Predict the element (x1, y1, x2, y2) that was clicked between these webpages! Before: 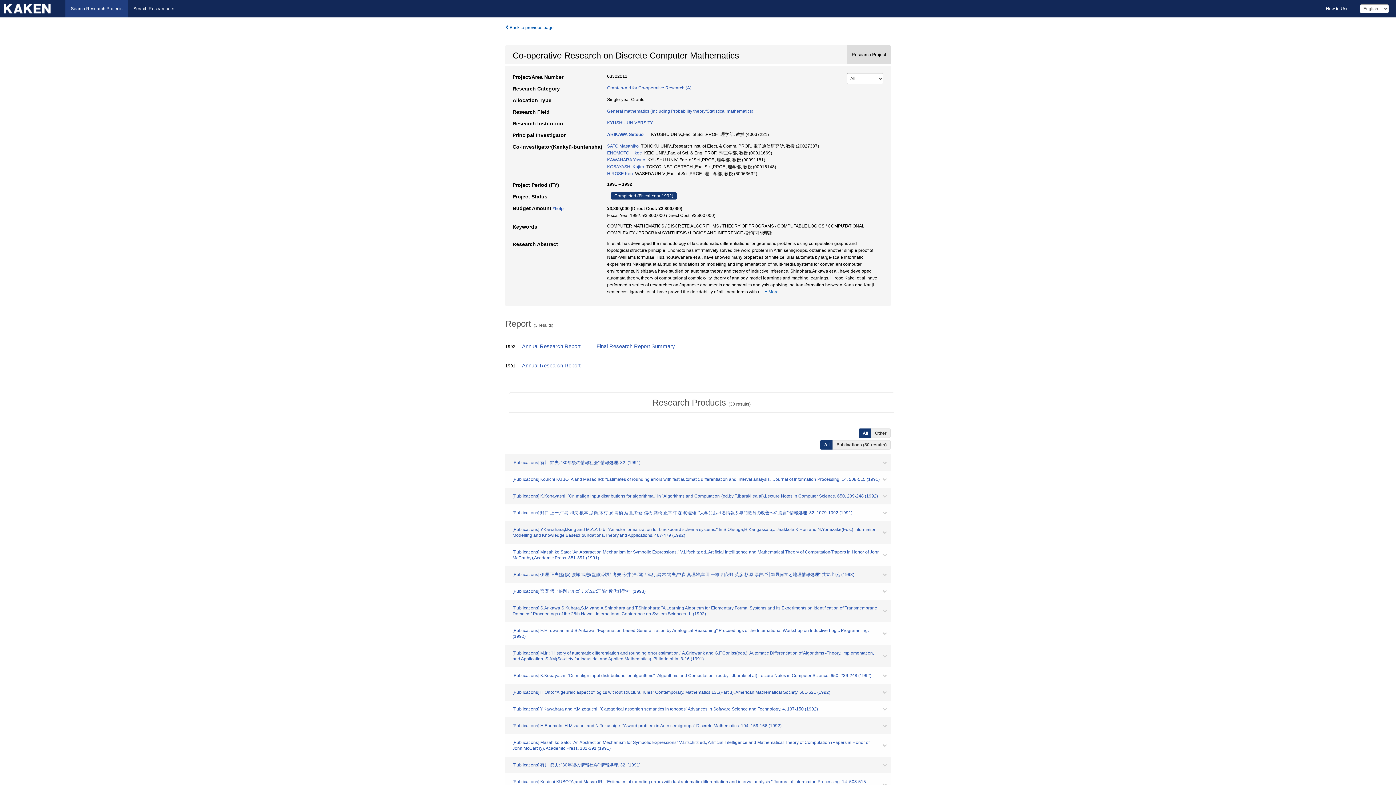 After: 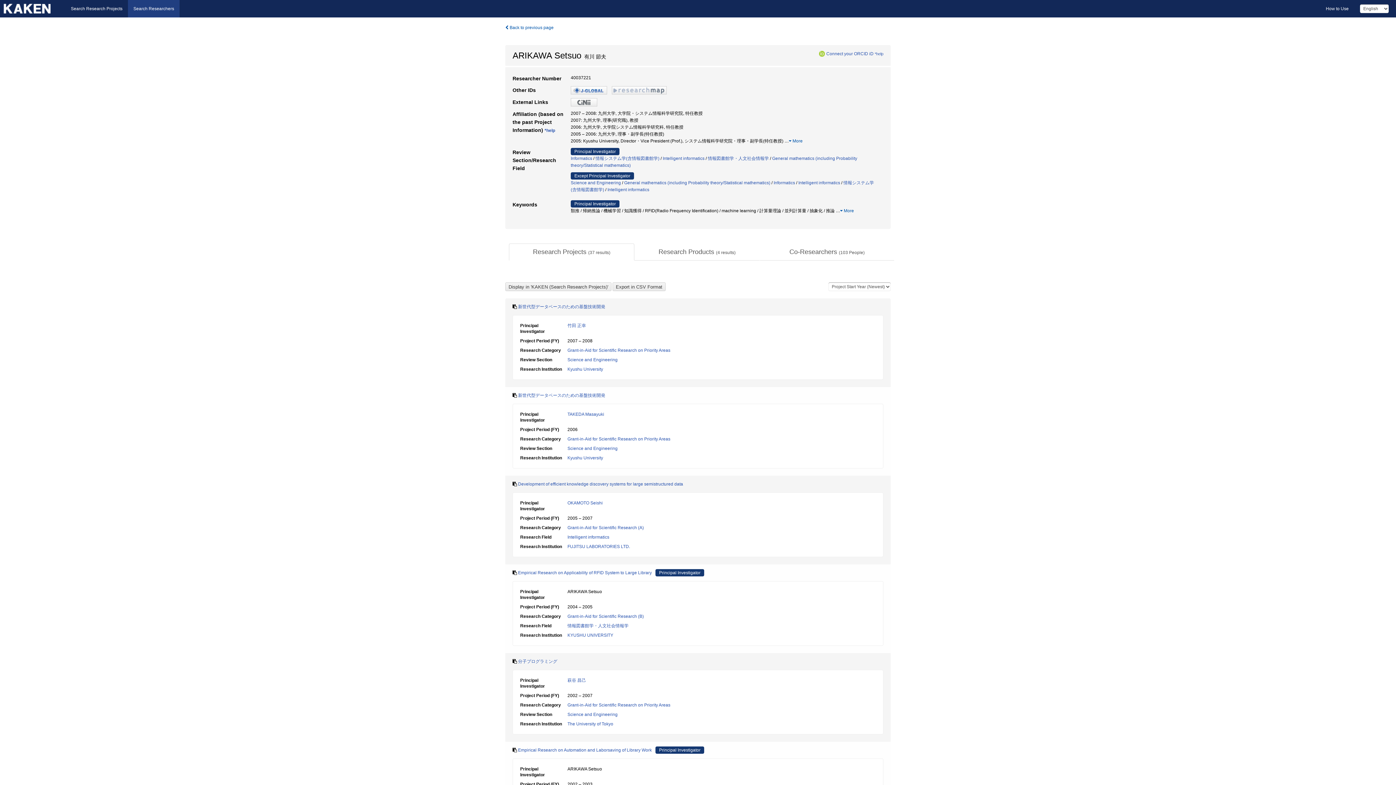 Action: bbox: (607, 132, 643, 137) label: ARIKAWA Setsuo